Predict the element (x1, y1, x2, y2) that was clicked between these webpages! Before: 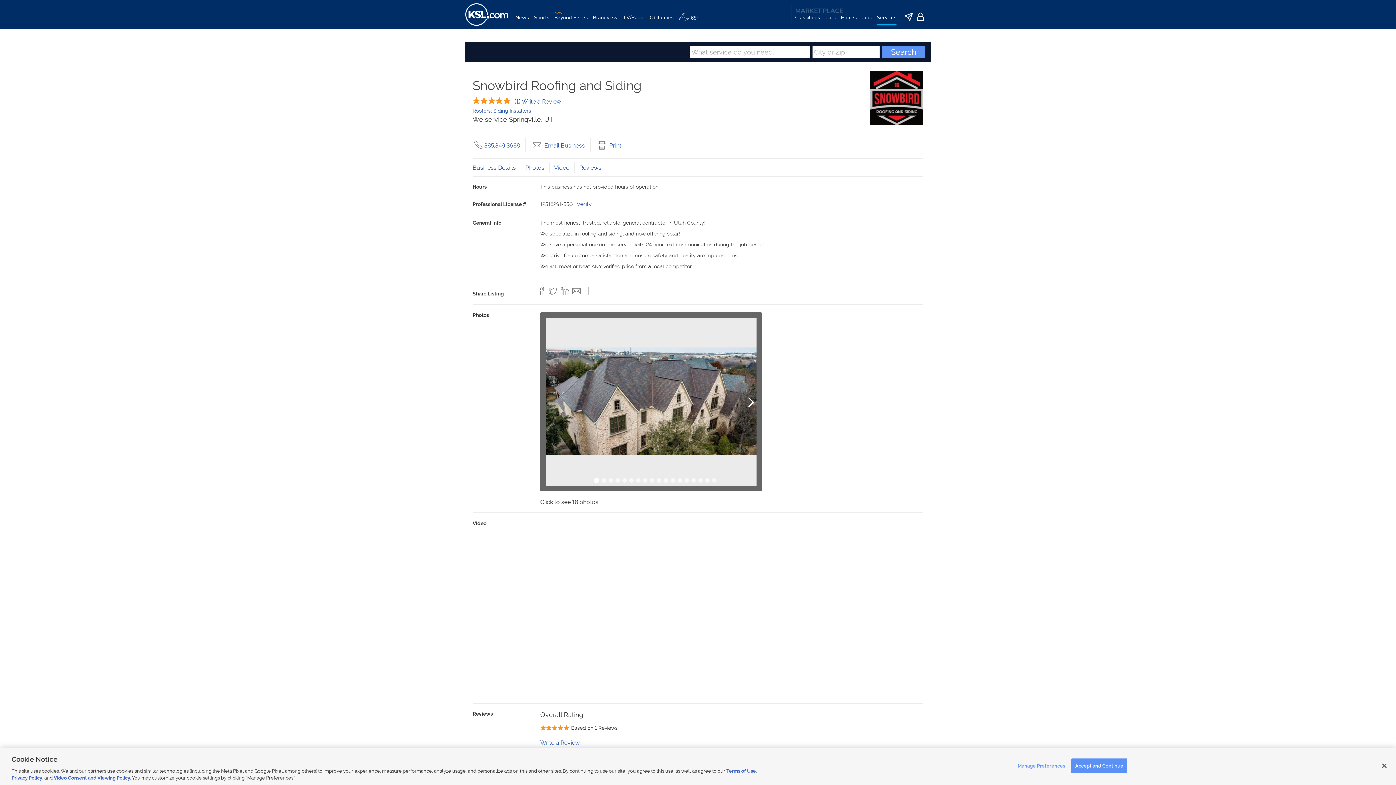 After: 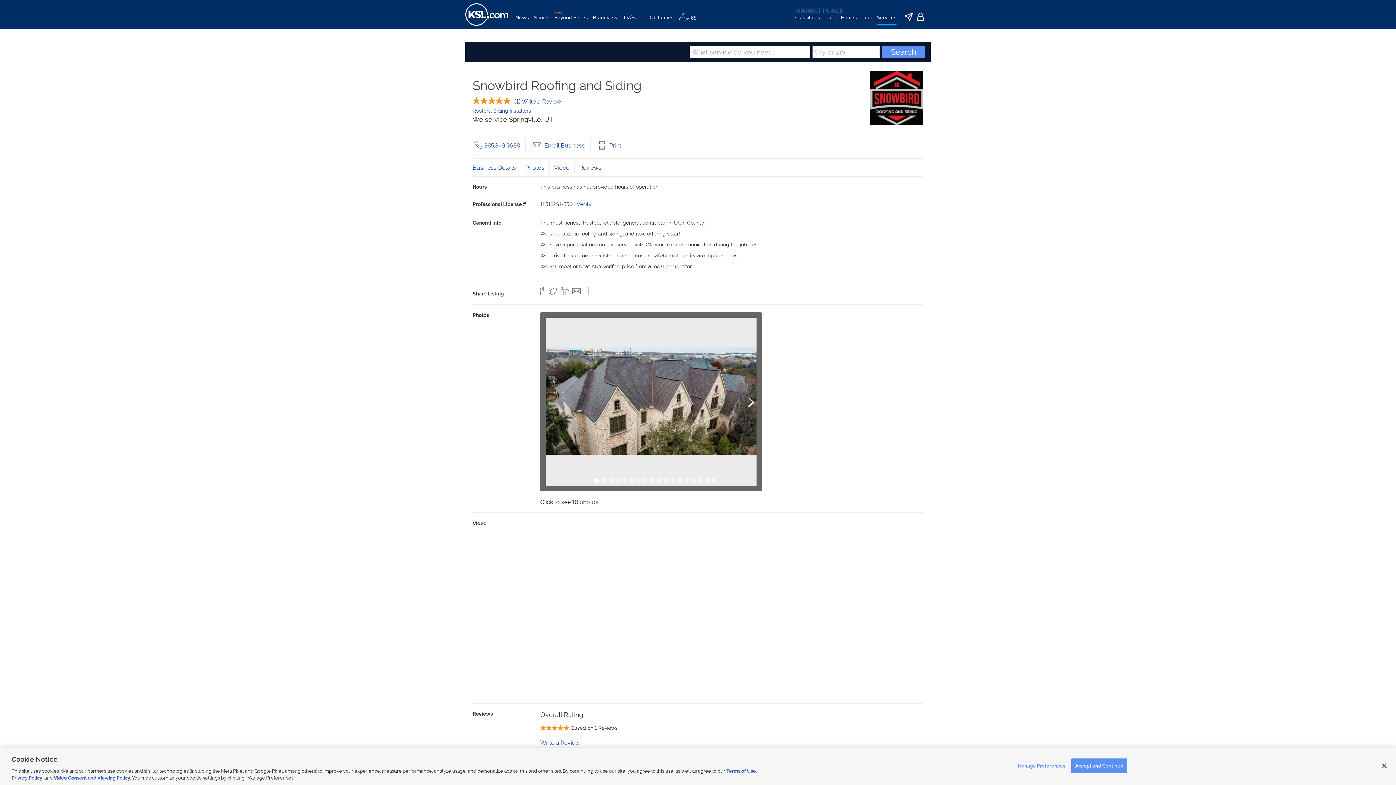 Action: bbox: (559, 290, 570, 297)